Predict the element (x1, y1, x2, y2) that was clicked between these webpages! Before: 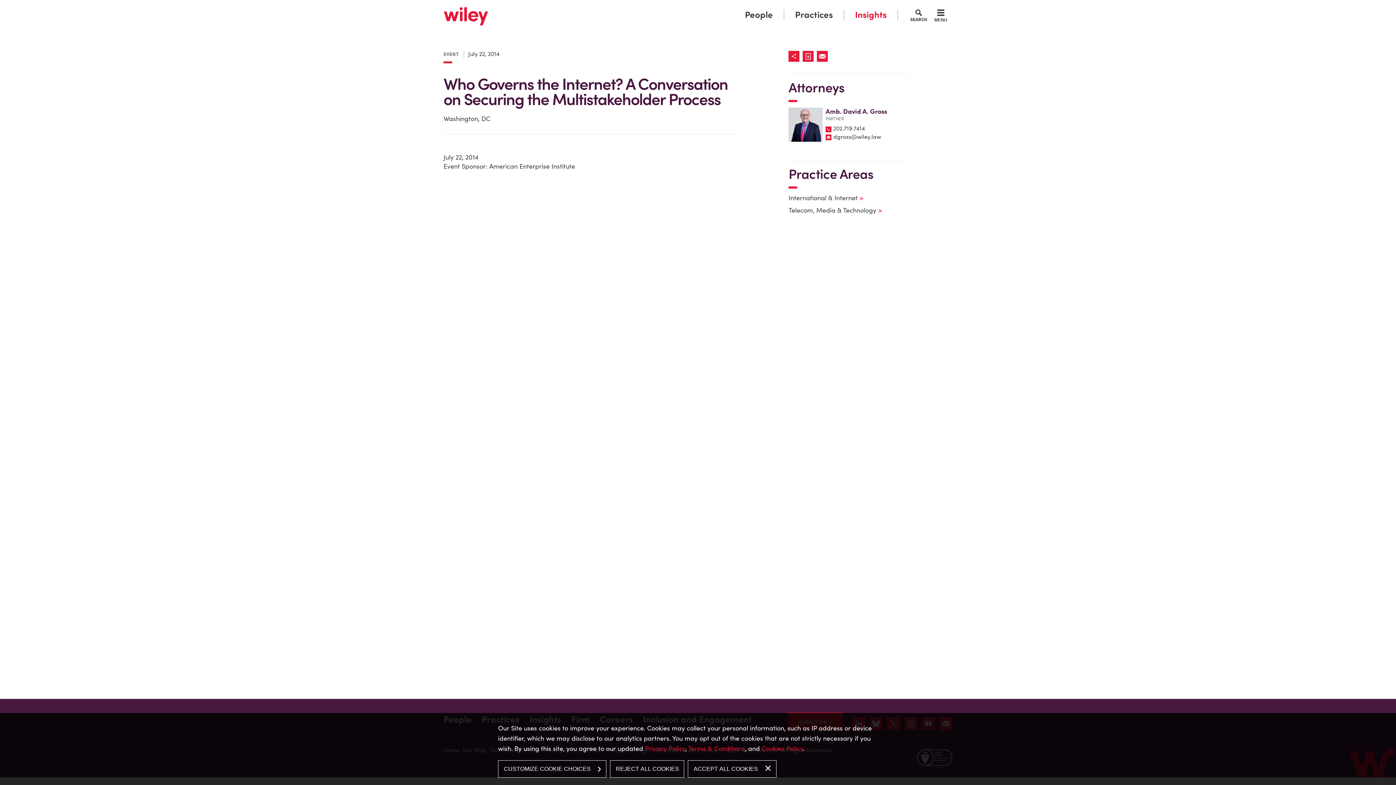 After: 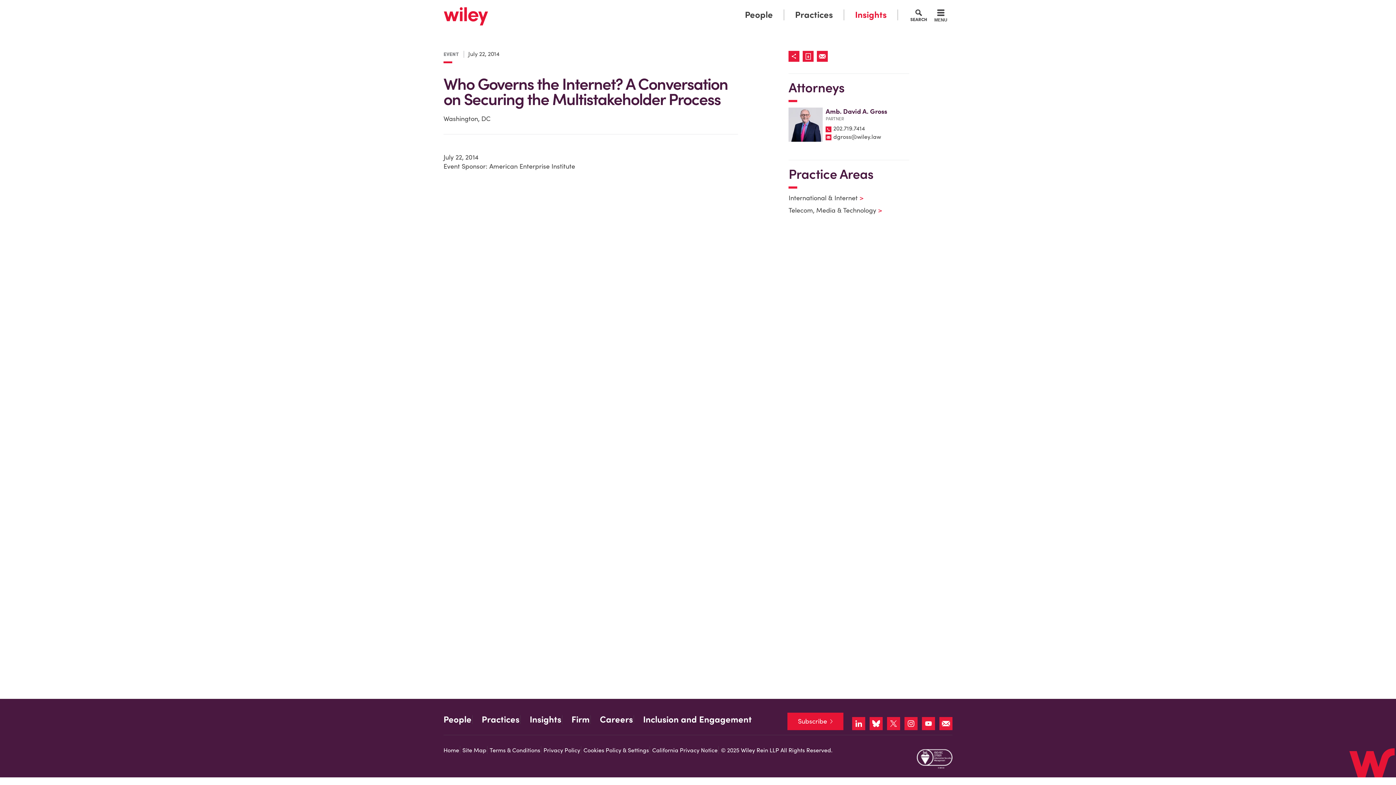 Action: bbox: (610, 760, 684, 778) label: REJECT ALL COOKIES